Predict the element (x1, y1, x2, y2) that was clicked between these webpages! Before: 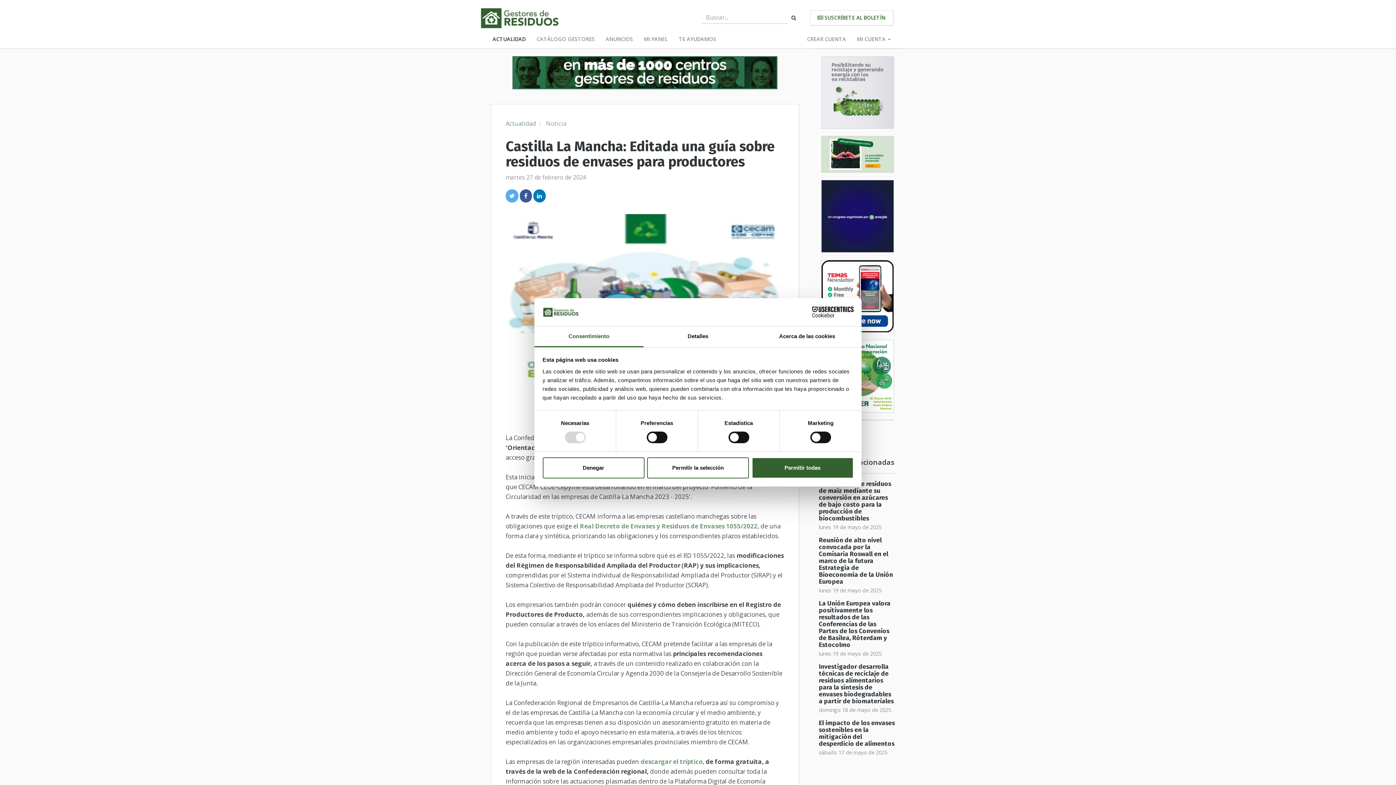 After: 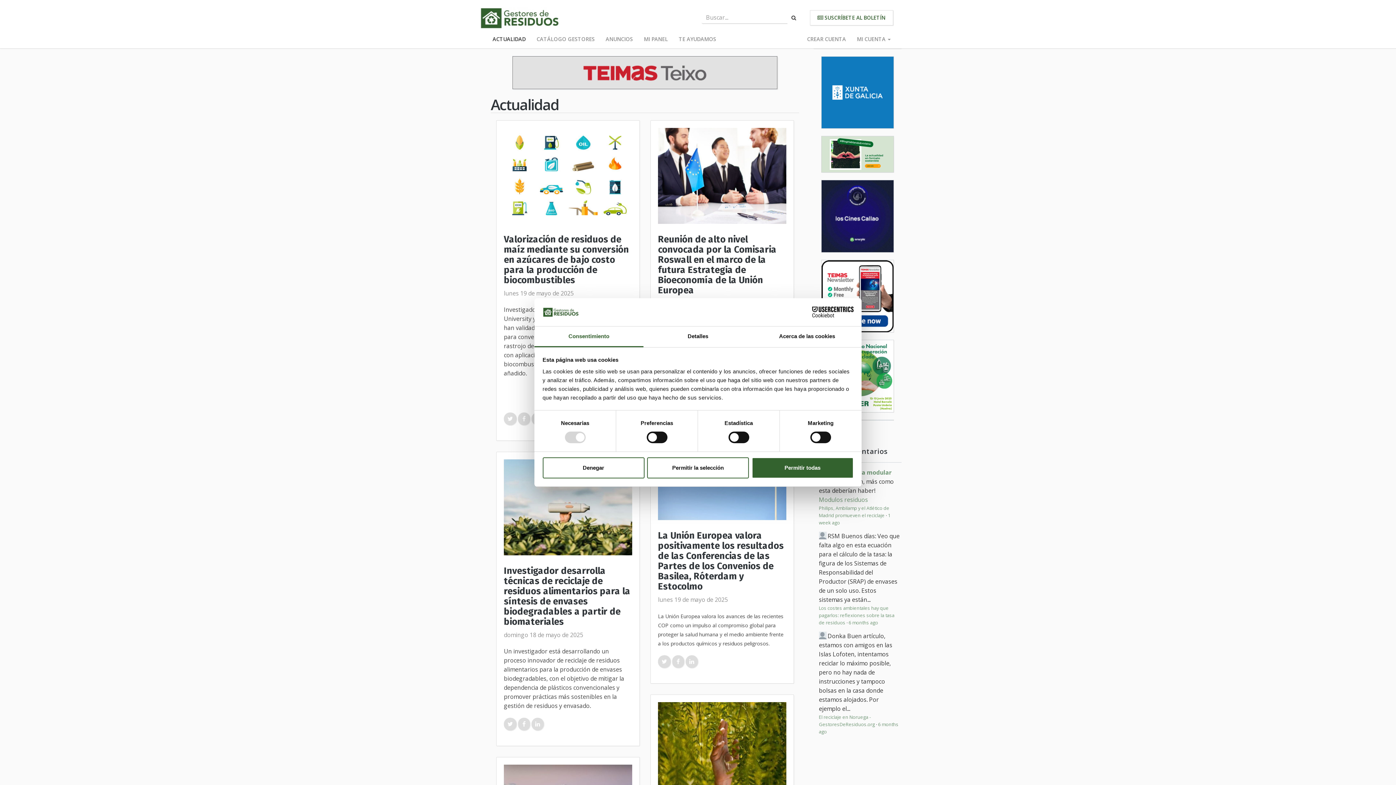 Action: bbox: (490, 13, 559, 21)